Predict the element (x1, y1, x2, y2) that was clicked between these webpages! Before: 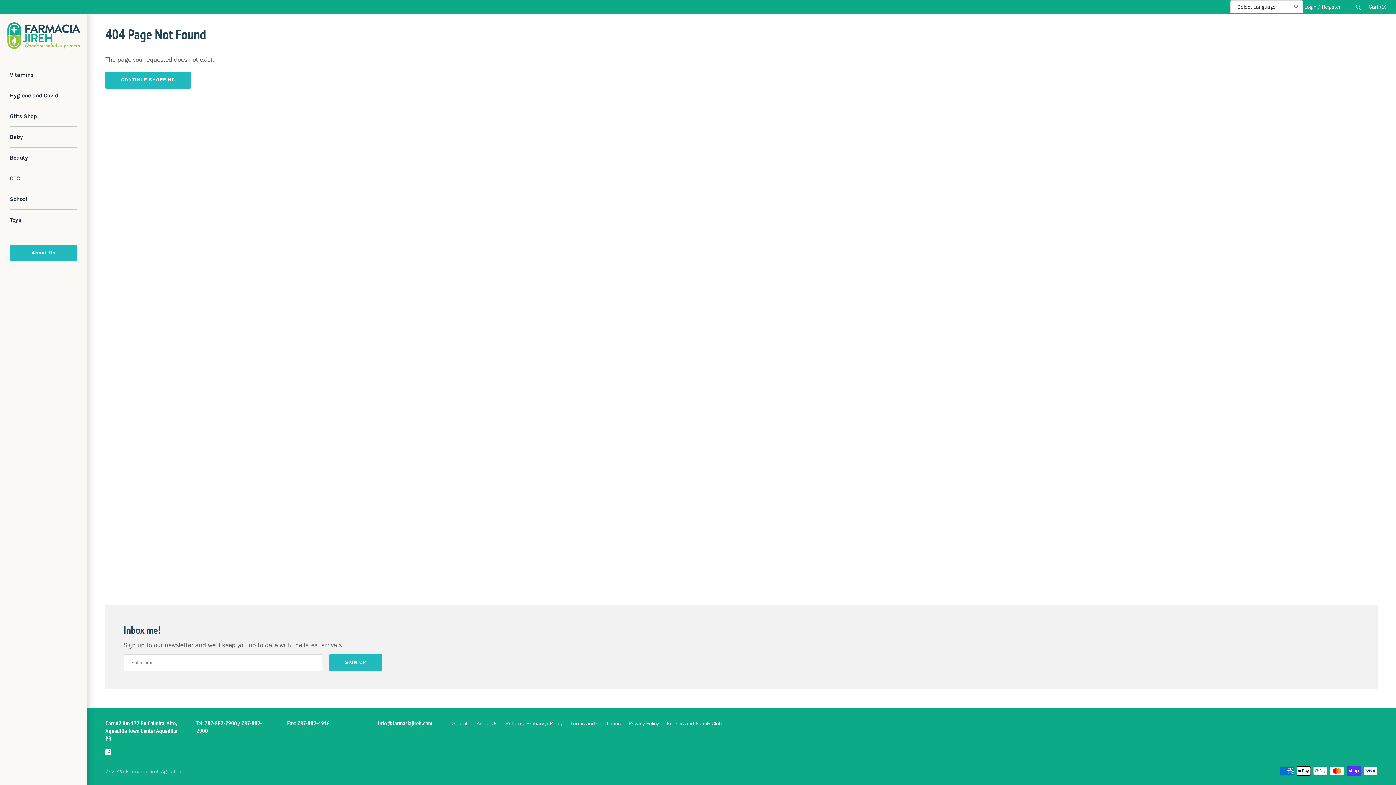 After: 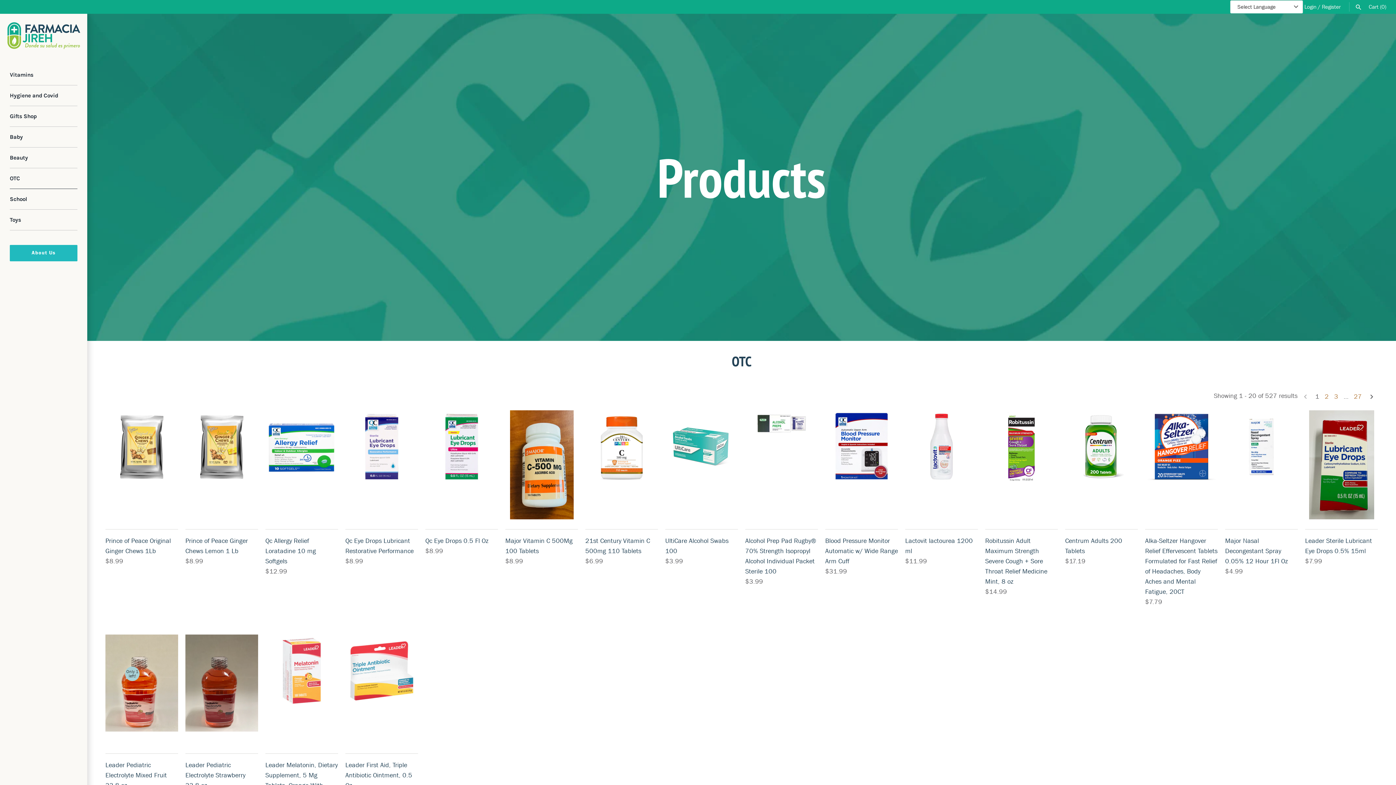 Action: bbox: (9, 168, 77, 189) label: OTC